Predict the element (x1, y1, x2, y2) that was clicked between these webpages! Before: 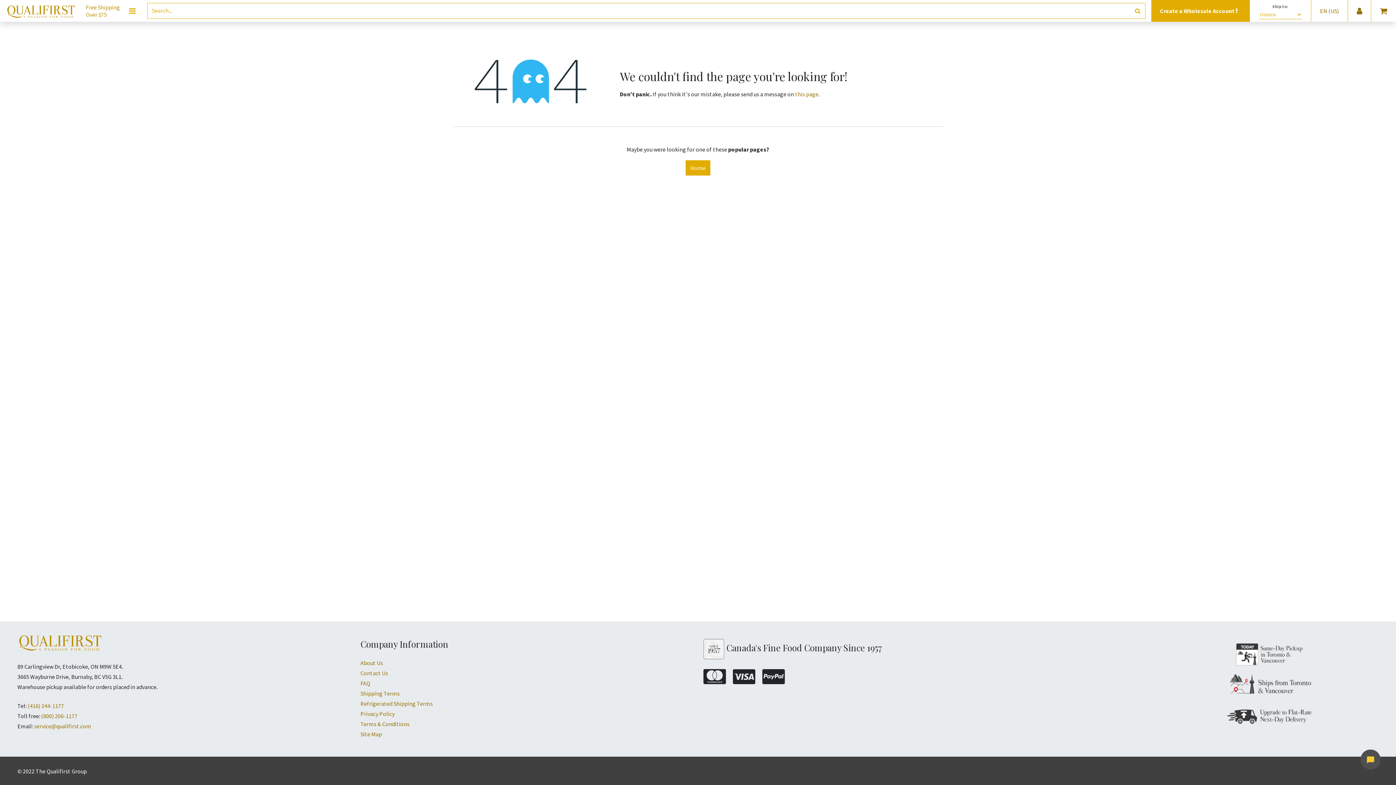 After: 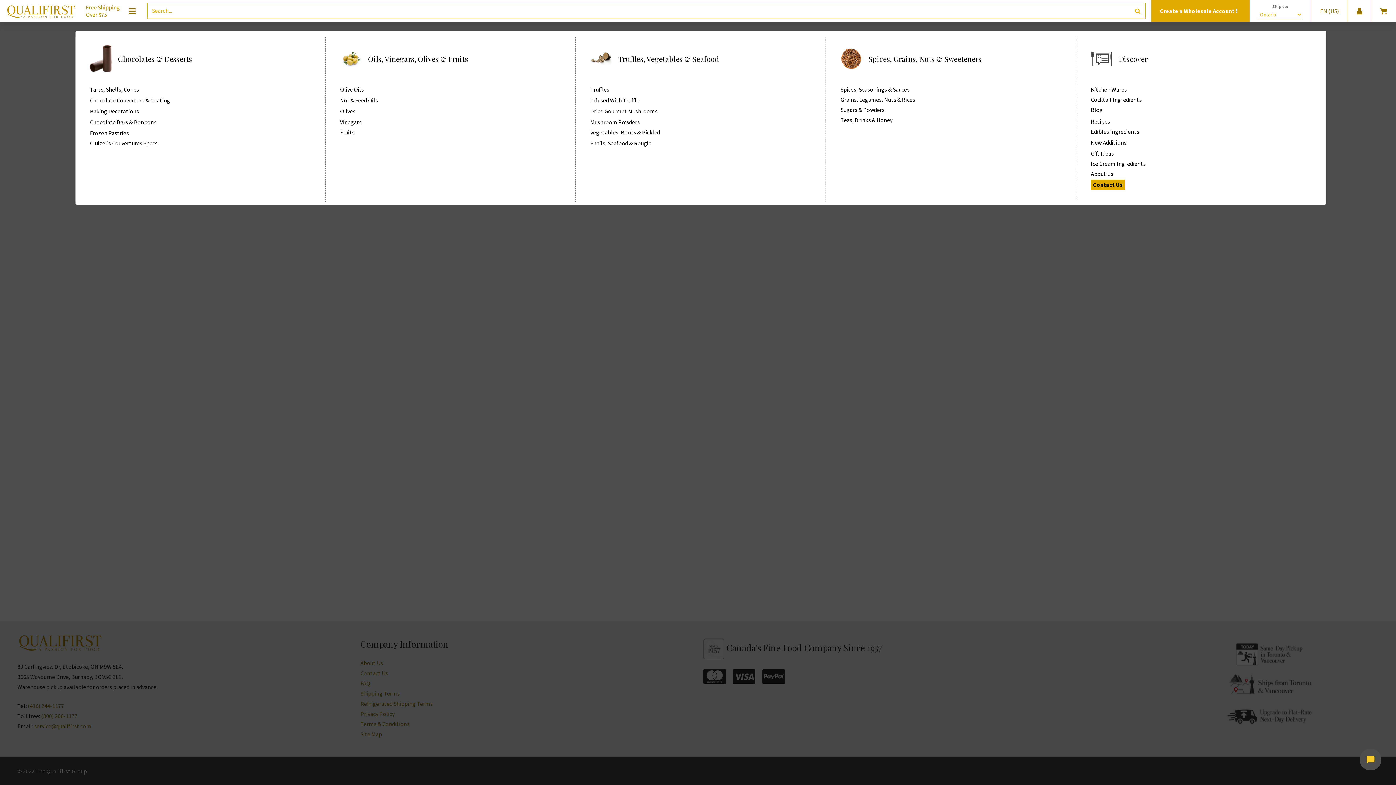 Action: bbox: (129, 5, 135, 16)